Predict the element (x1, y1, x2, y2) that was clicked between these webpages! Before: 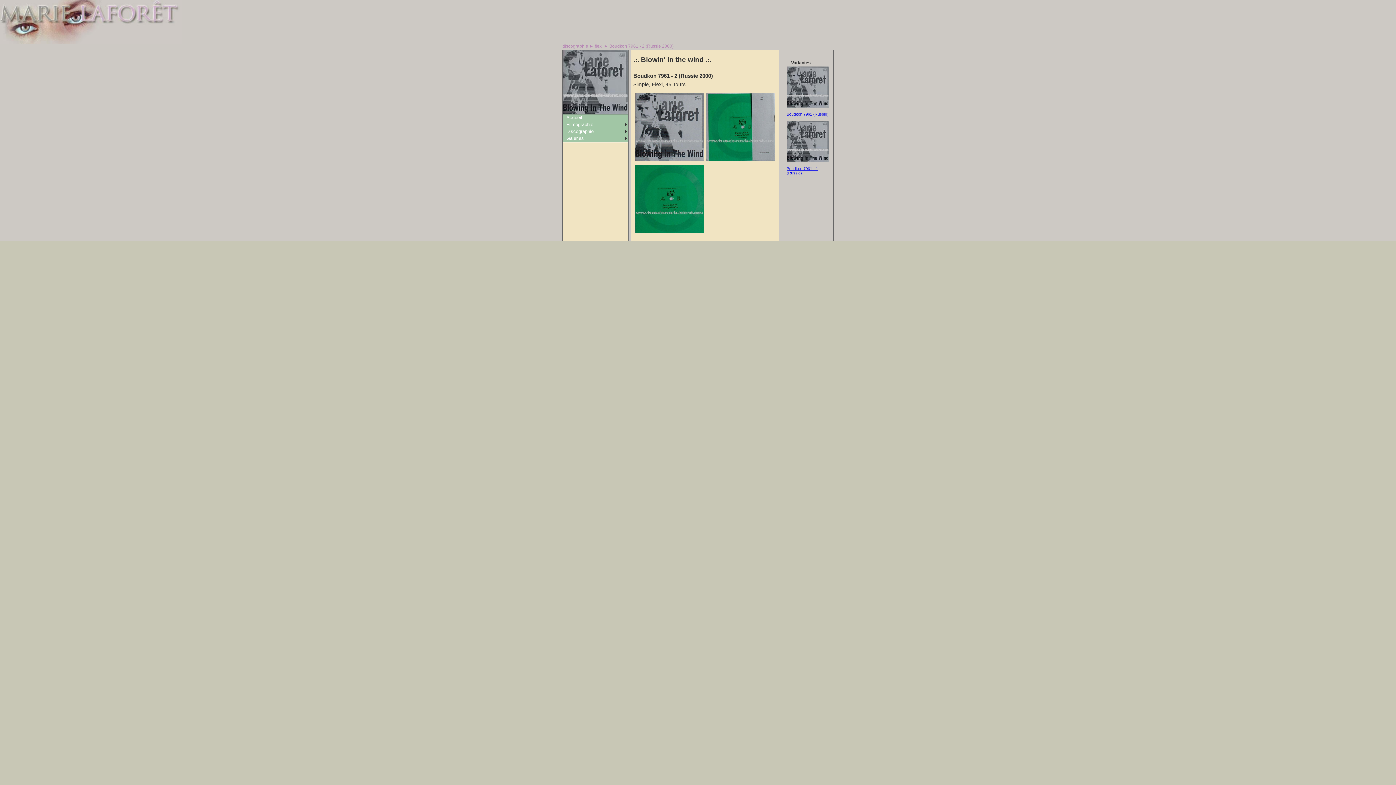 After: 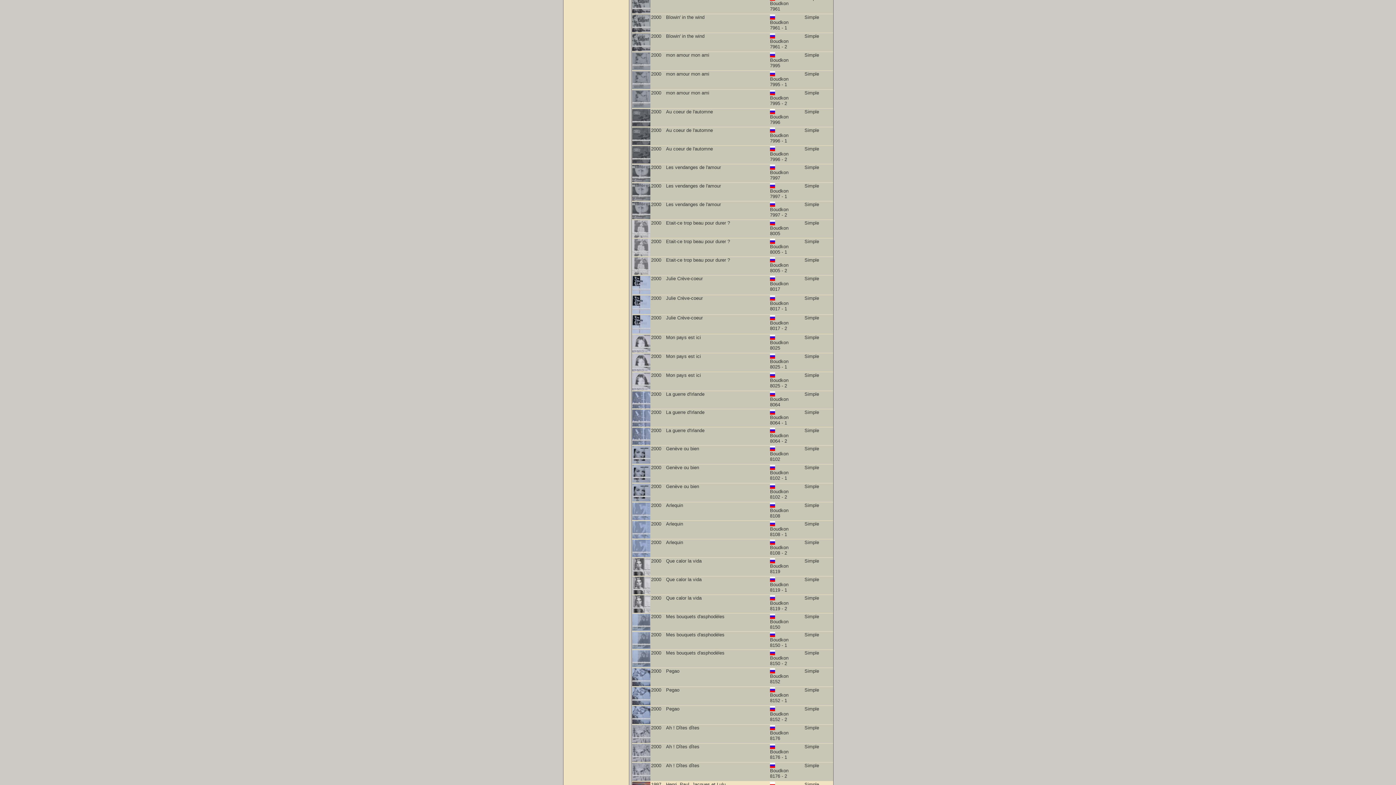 Action: bbox: (562, 109, 628, 115)